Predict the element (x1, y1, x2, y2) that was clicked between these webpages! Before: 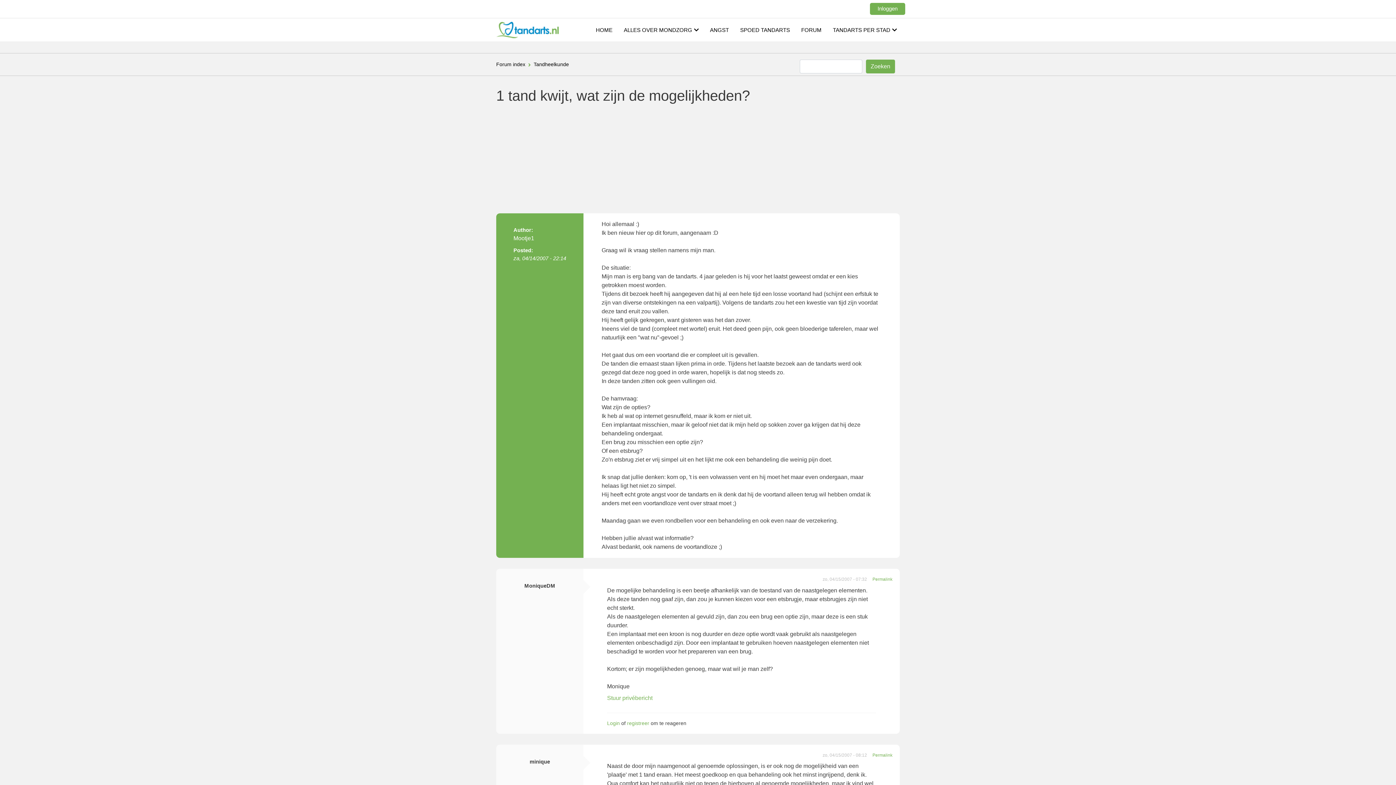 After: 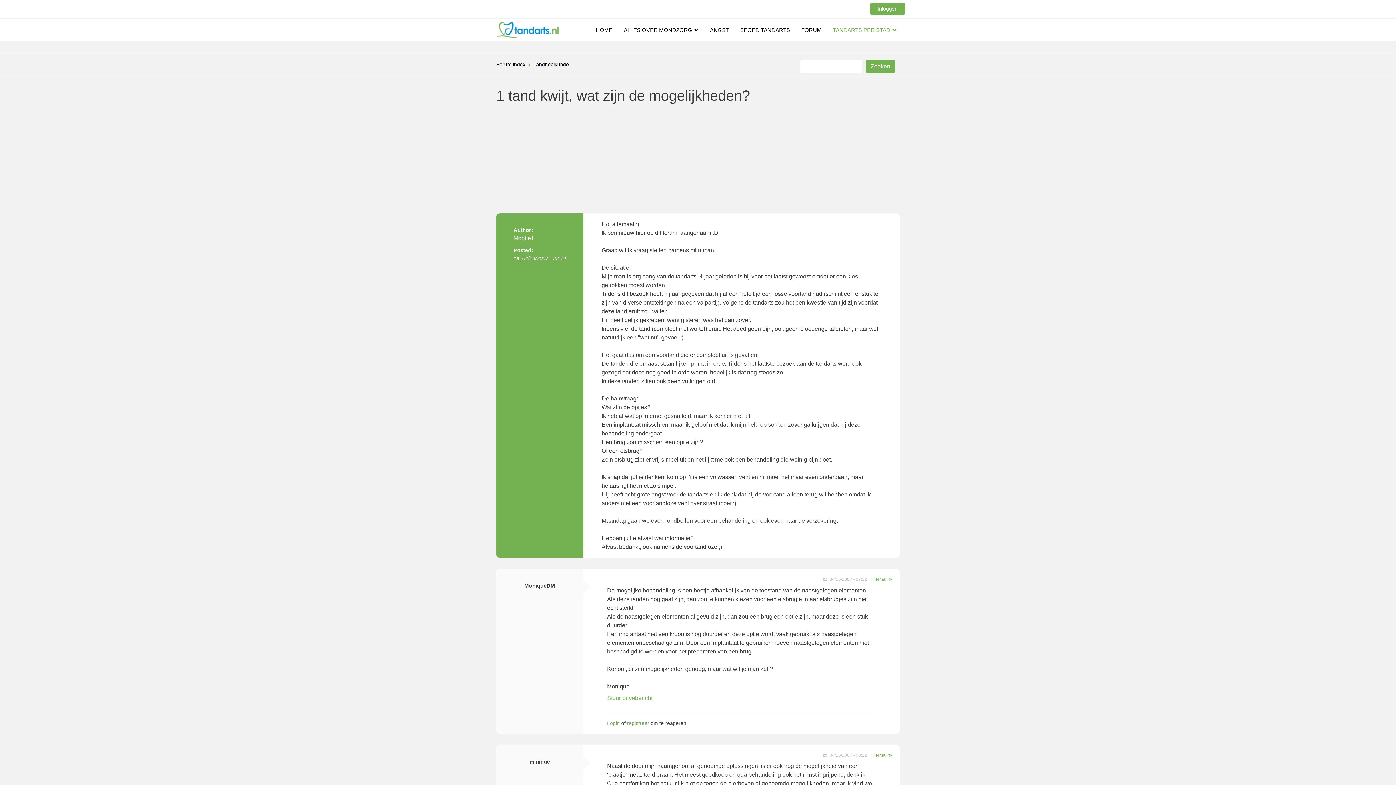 Action: bbox: (830, 25, 900, 34) label: TANDARTS PER STAD